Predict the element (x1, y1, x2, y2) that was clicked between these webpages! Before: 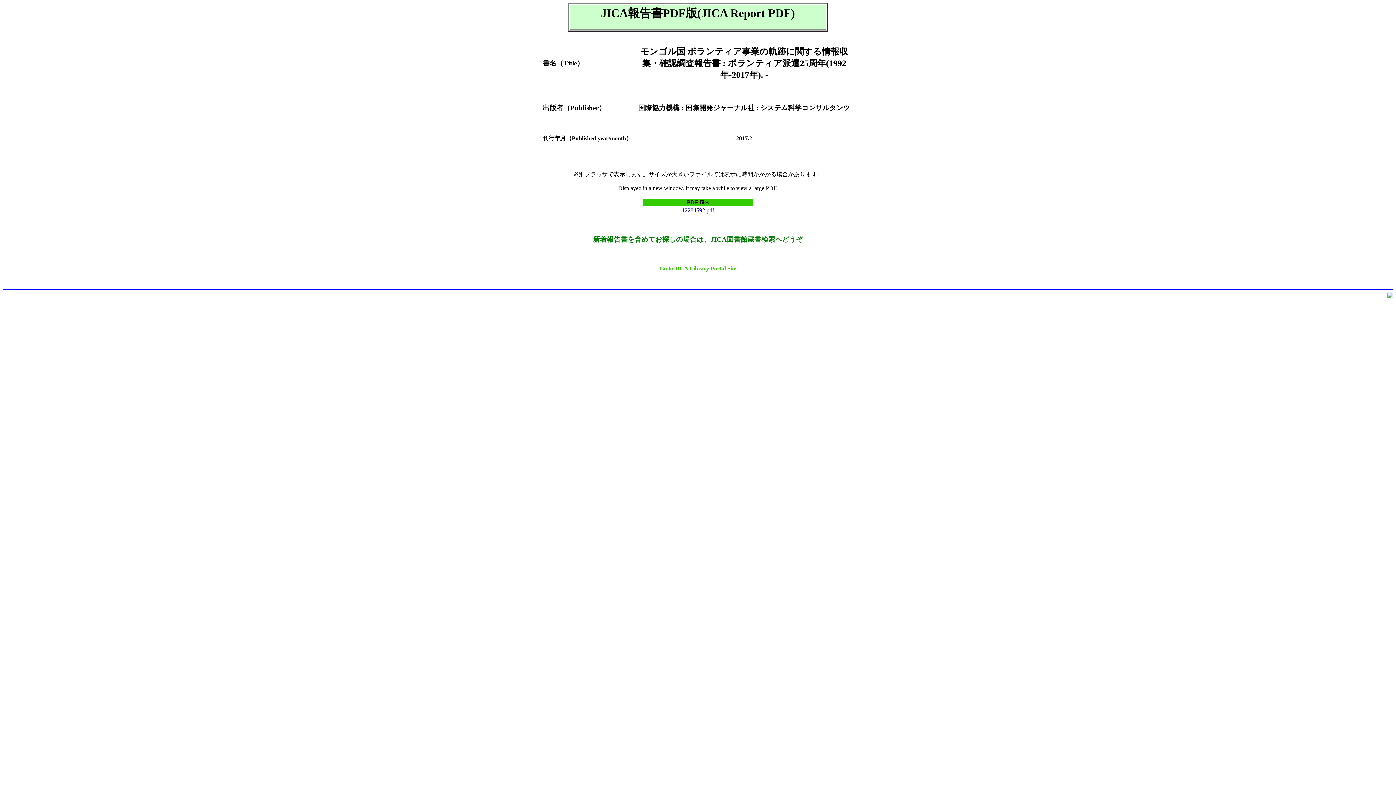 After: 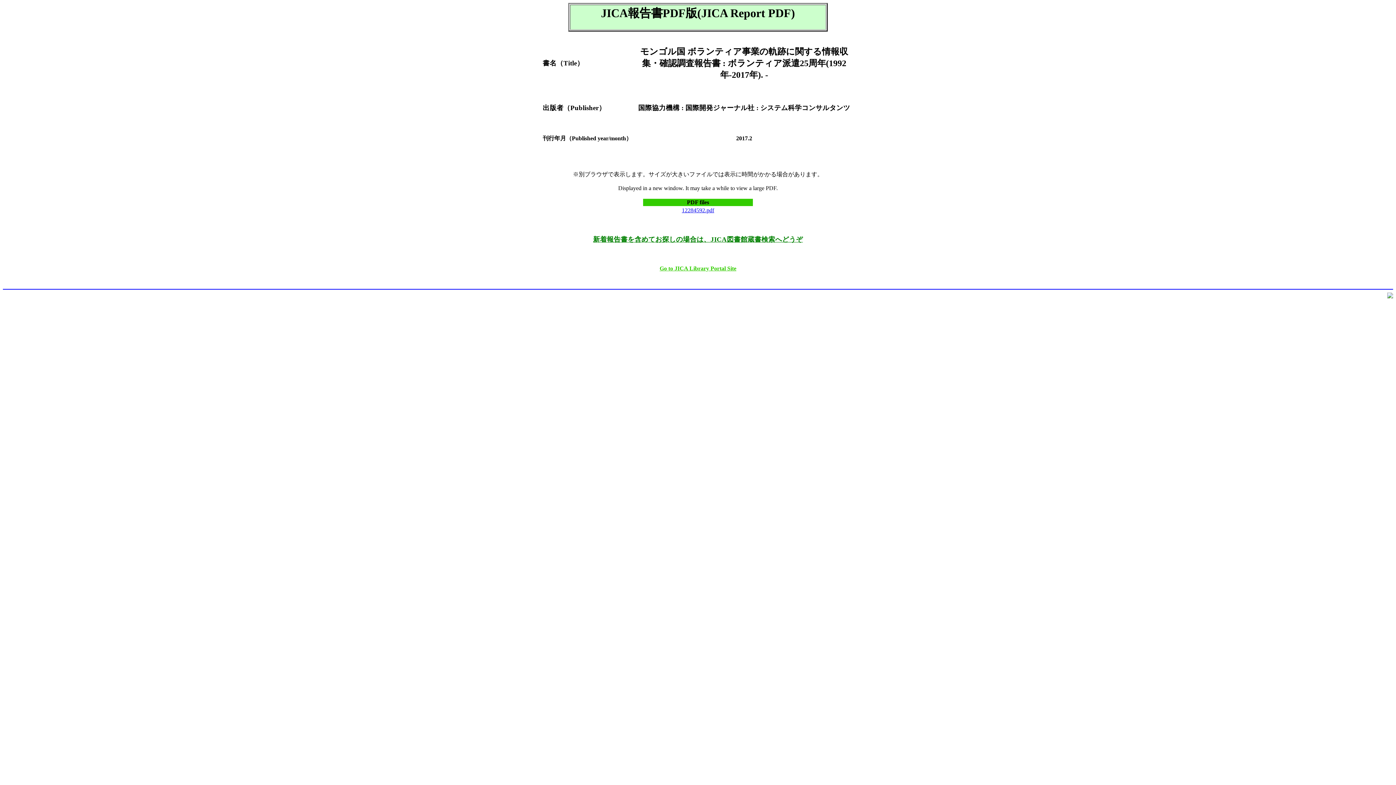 Action: bbox: (2, 265, 1393, 271) label: Go to JICA Library Portal Site